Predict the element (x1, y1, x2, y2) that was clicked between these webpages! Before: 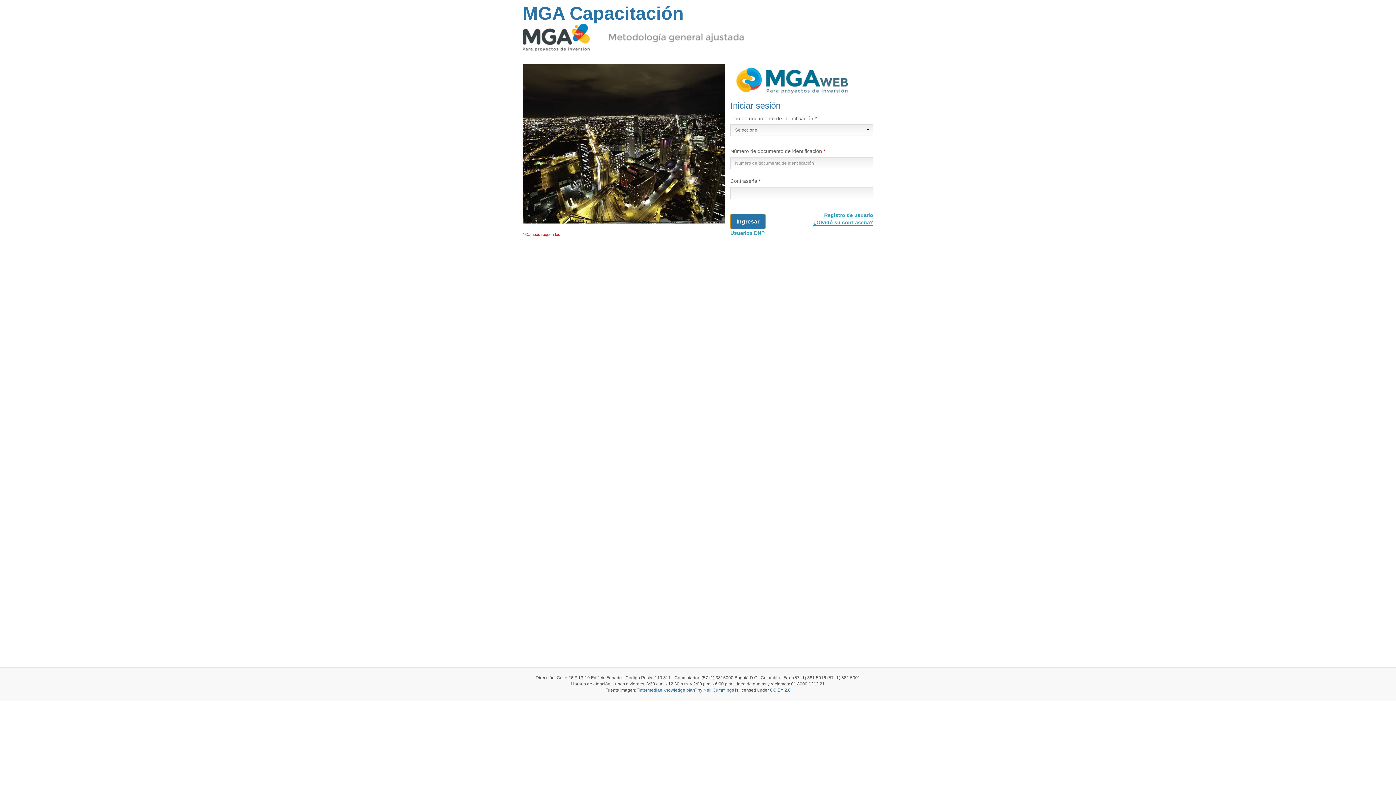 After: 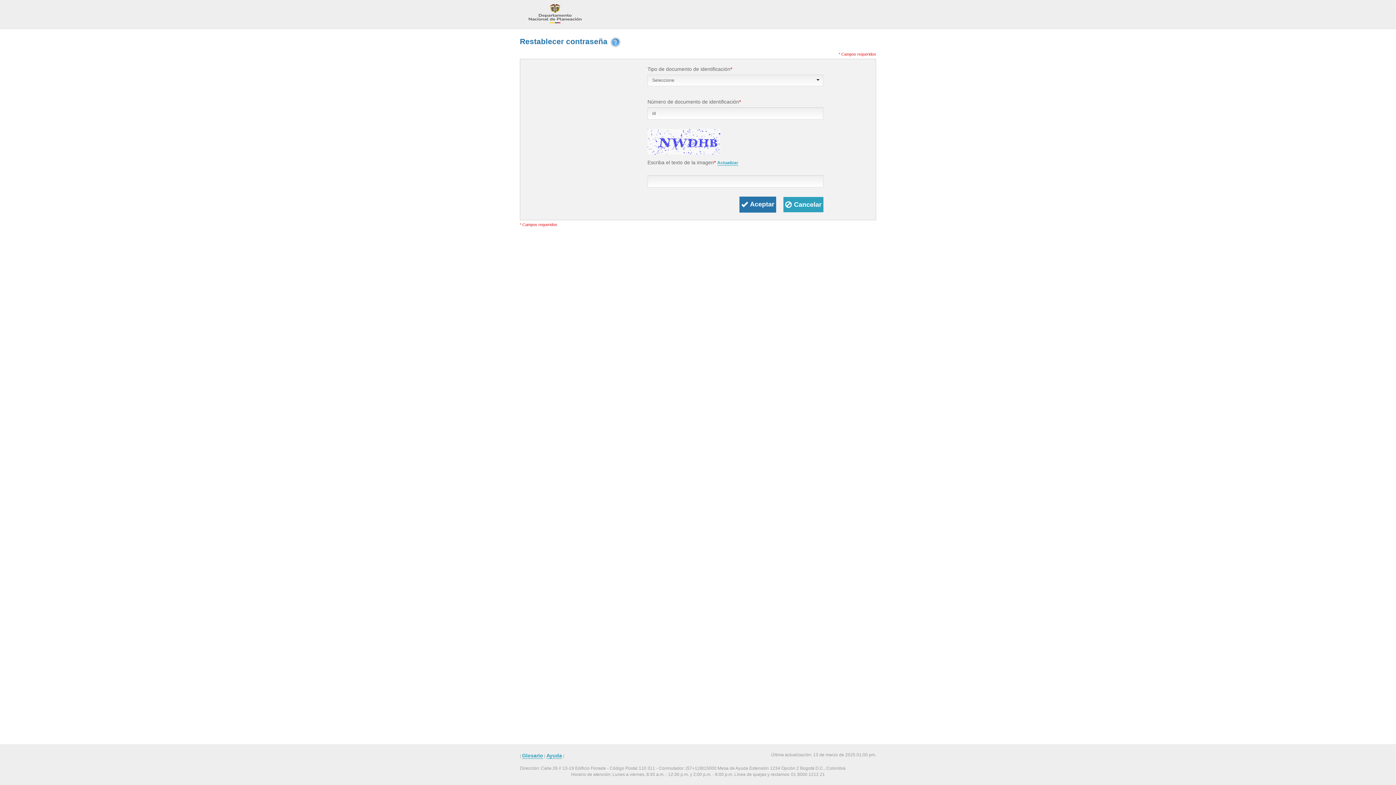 Action: label: ¿Olvidó su contraseña? bbox: (813, 219, 873, 225)